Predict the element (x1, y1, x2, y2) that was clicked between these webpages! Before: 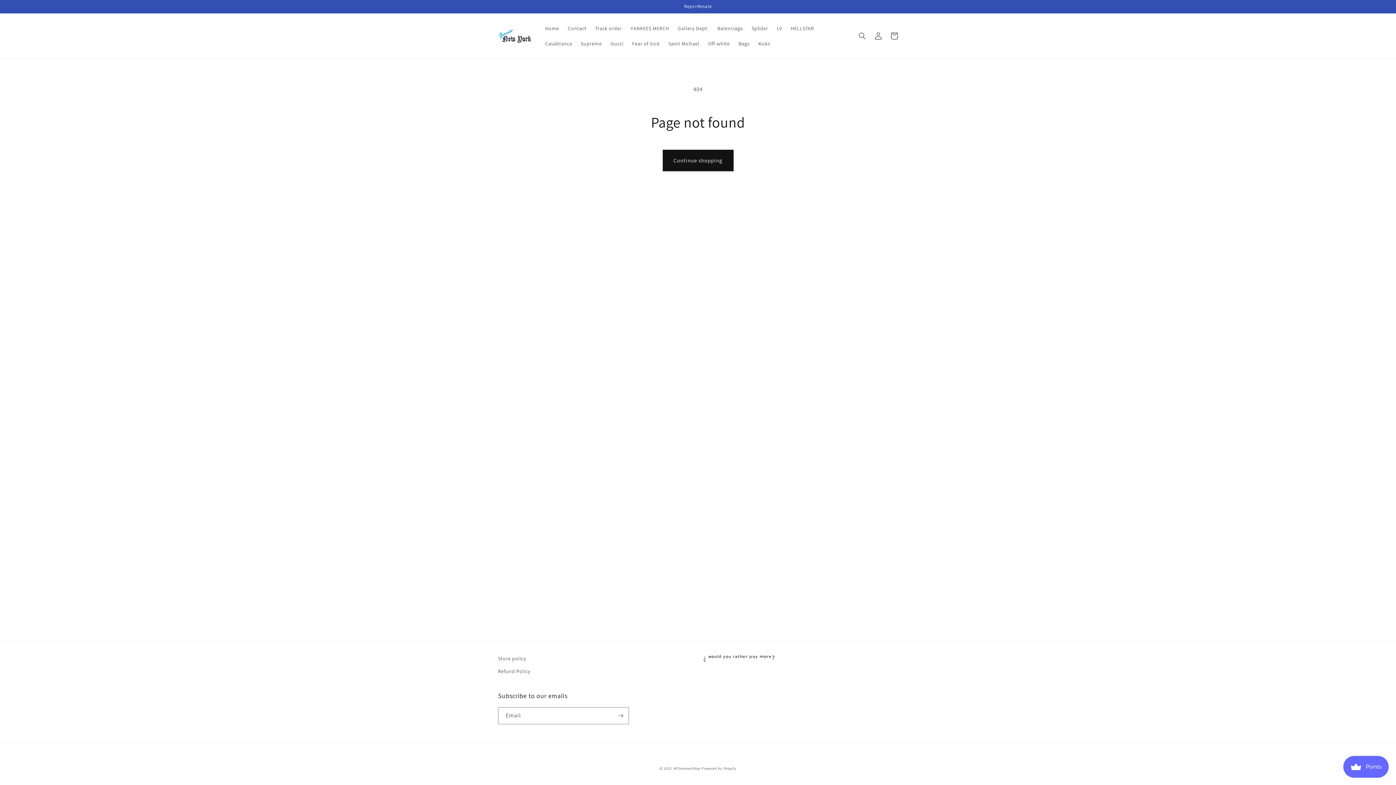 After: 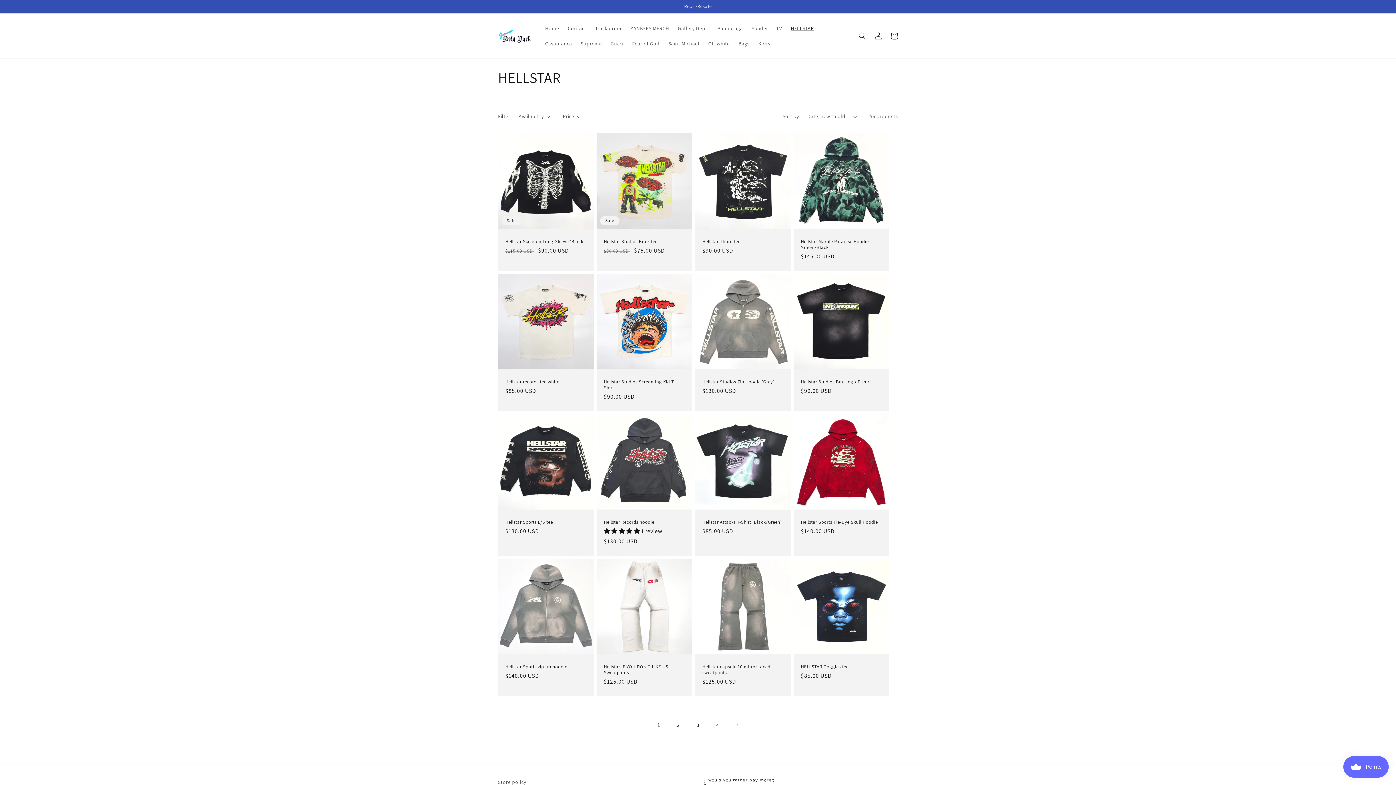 Action: bbox: (786, 20, 818, 36) label: HELLSTAR